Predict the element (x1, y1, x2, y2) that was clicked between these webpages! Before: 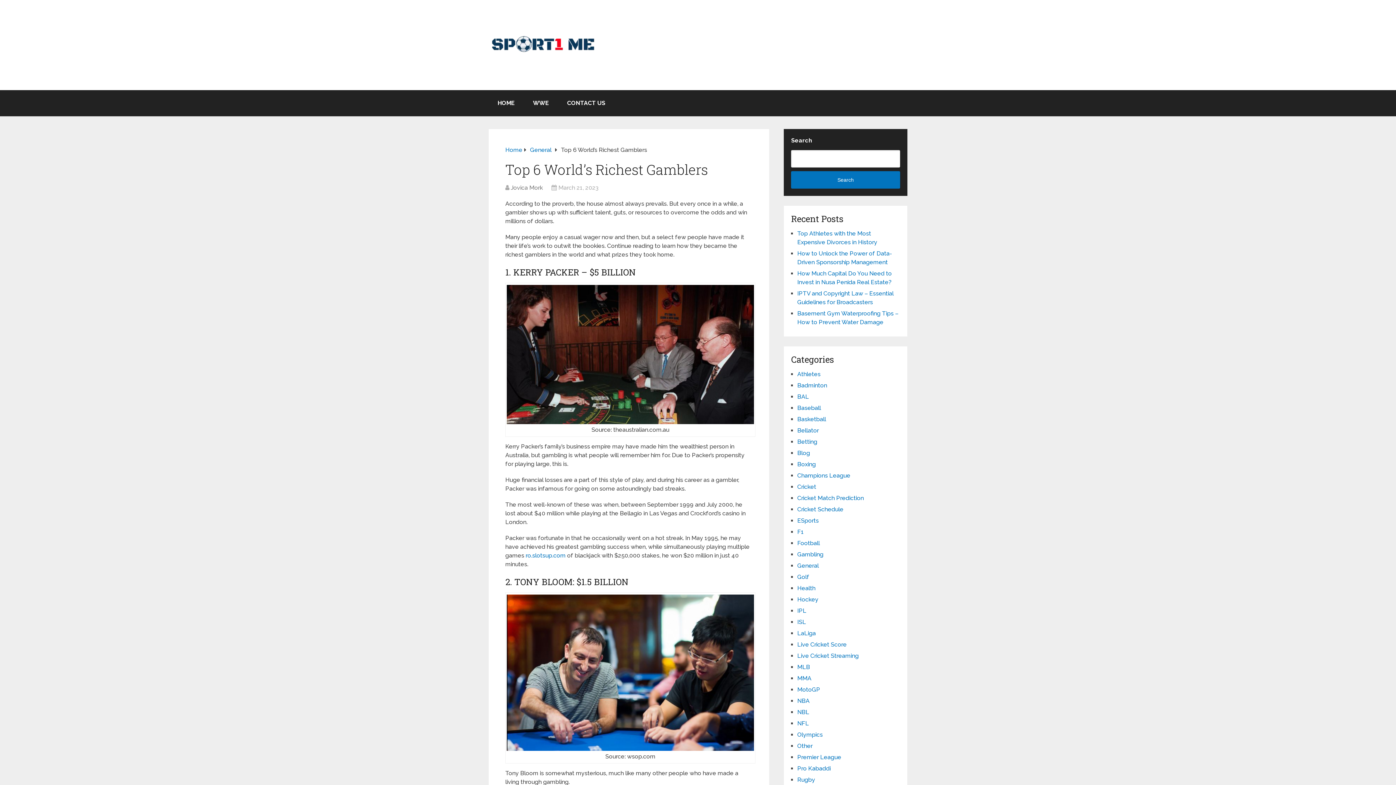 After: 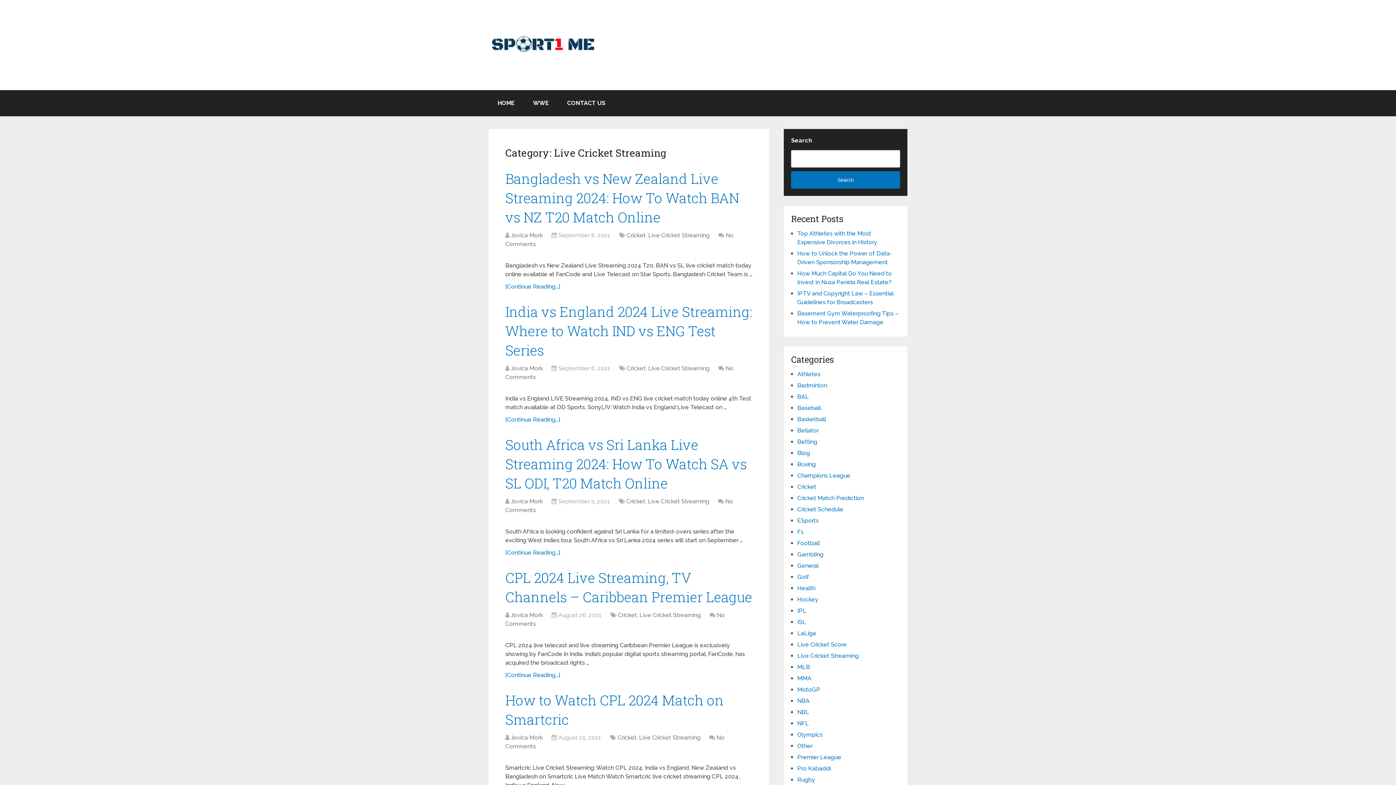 Action: label: Live Cricket Streaming bbox: (797, 652, 858, 659)